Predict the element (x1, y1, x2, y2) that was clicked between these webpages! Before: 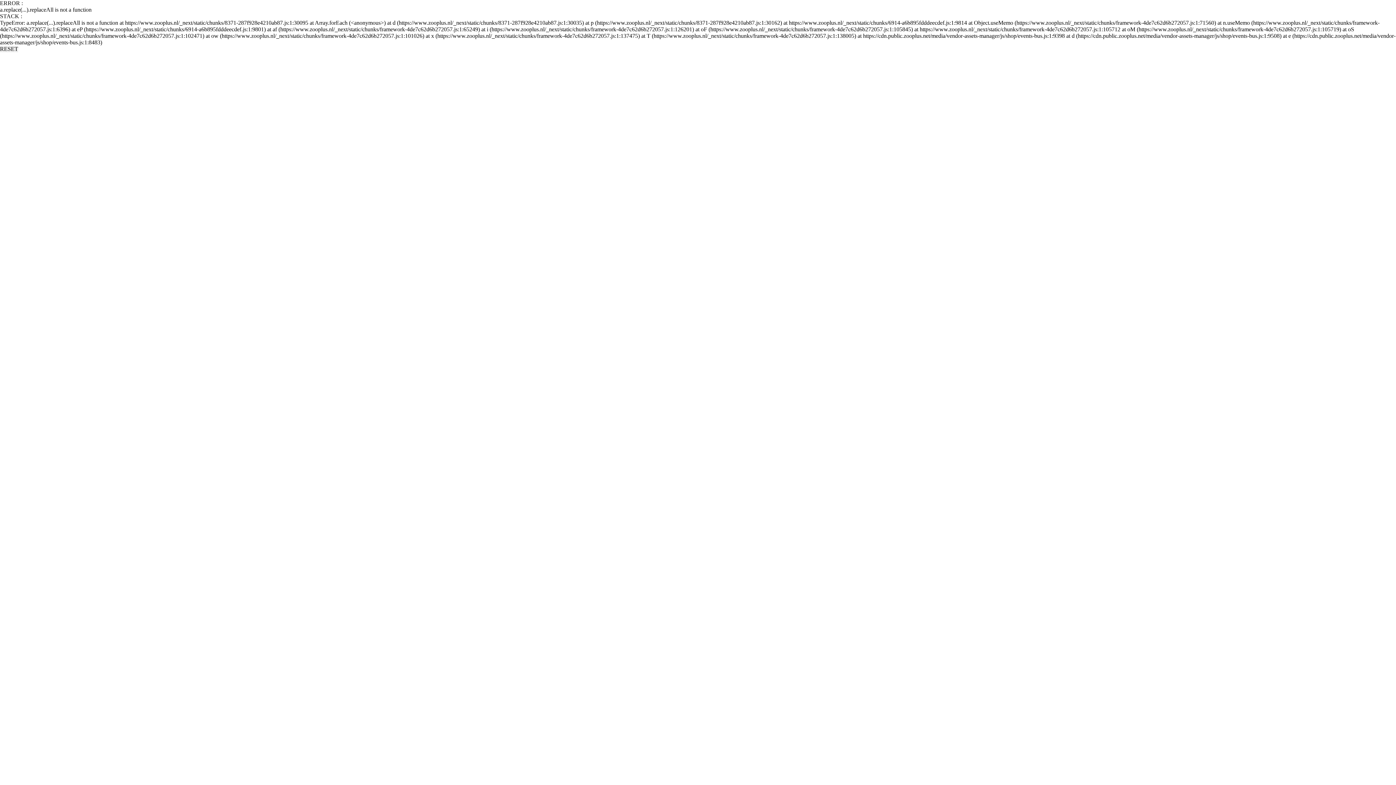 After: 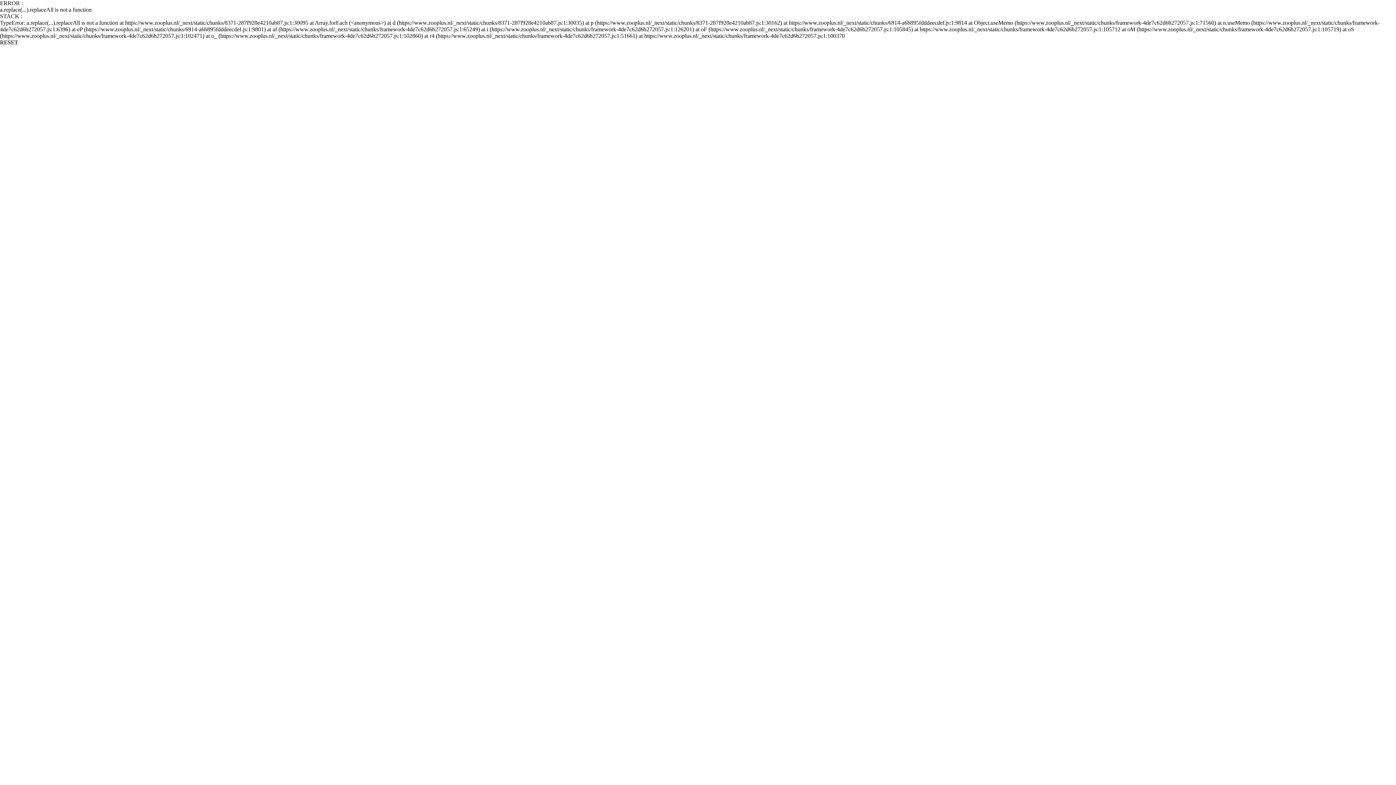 Action: label: RESET bbox: (0, 45, 18, 52)